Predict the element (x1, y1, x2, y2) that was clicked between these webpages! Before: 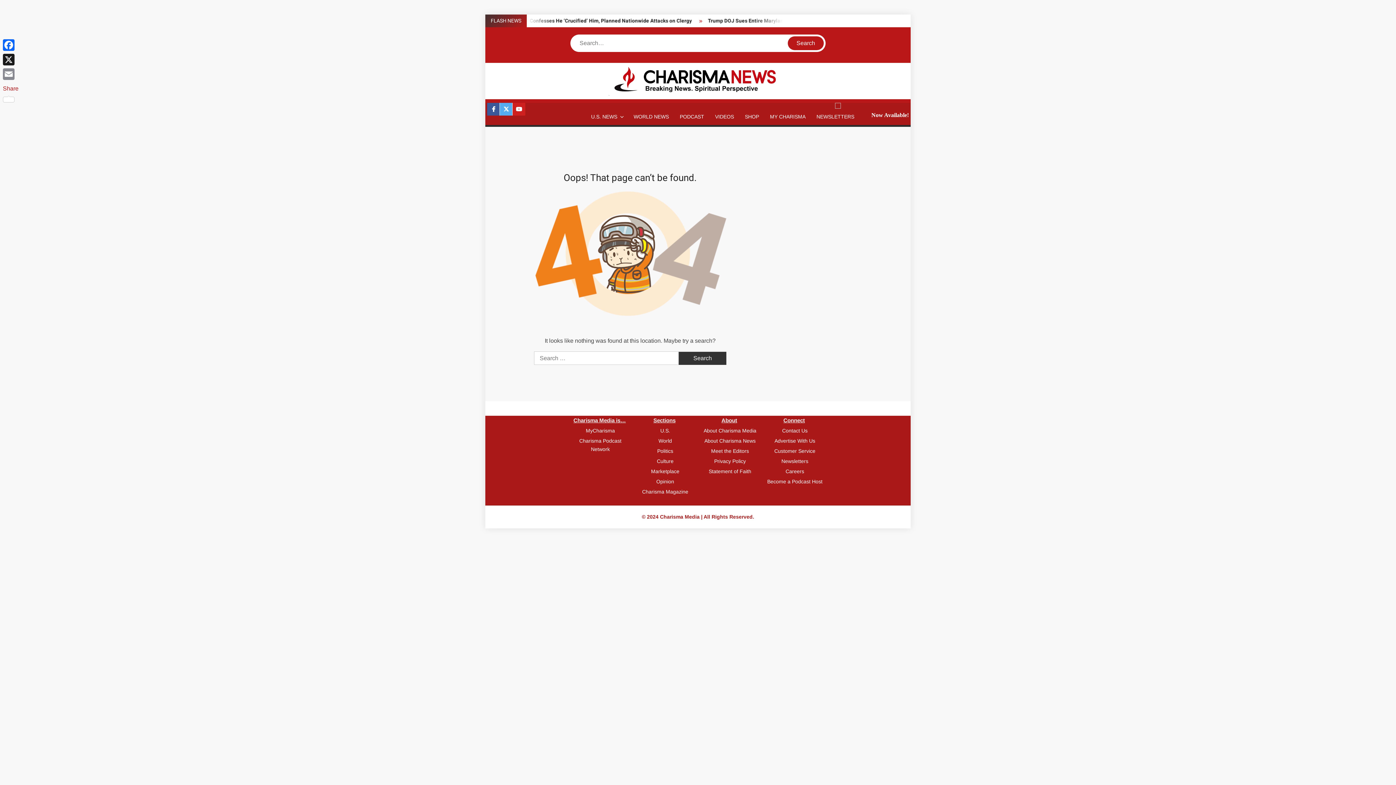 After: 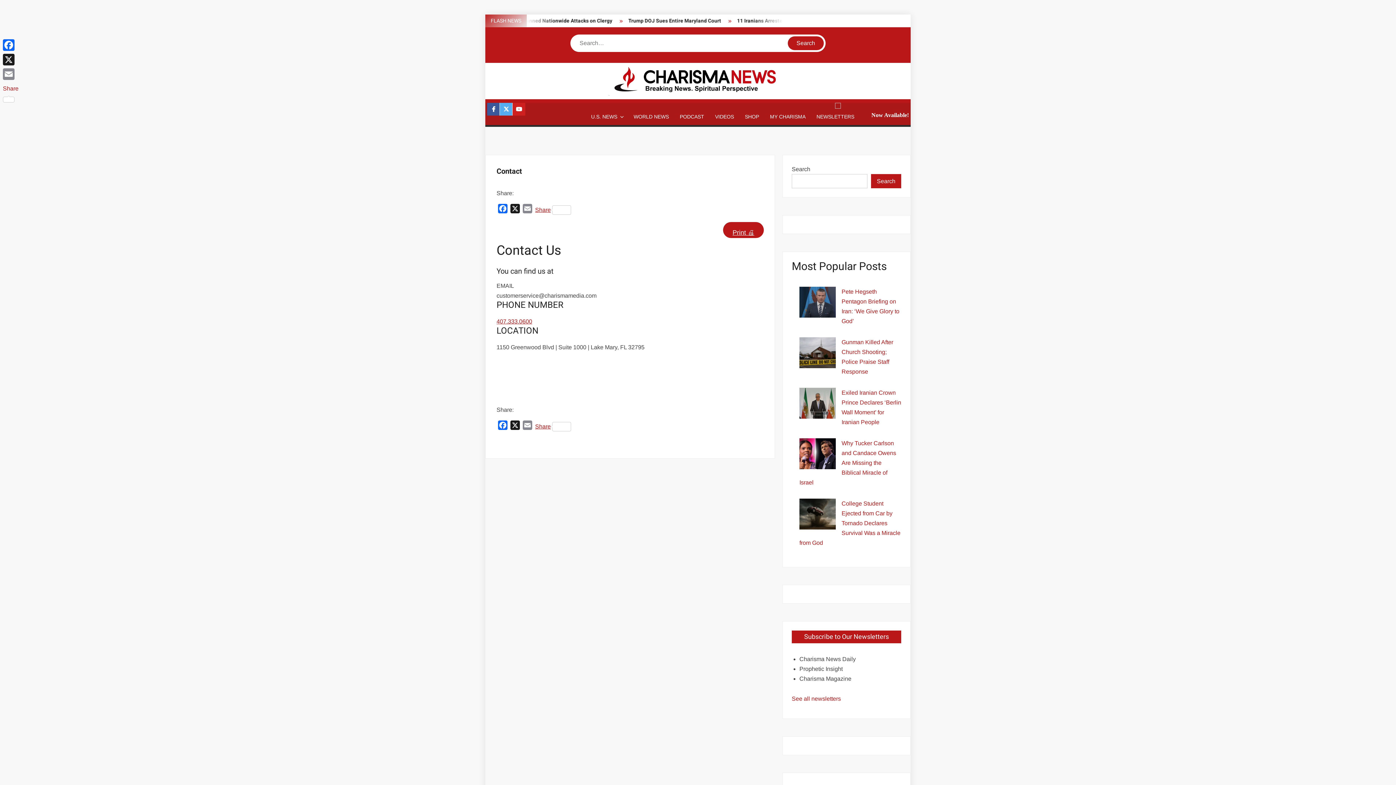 Action: bbox: (764, 426, 825, 435) label: Contact Us